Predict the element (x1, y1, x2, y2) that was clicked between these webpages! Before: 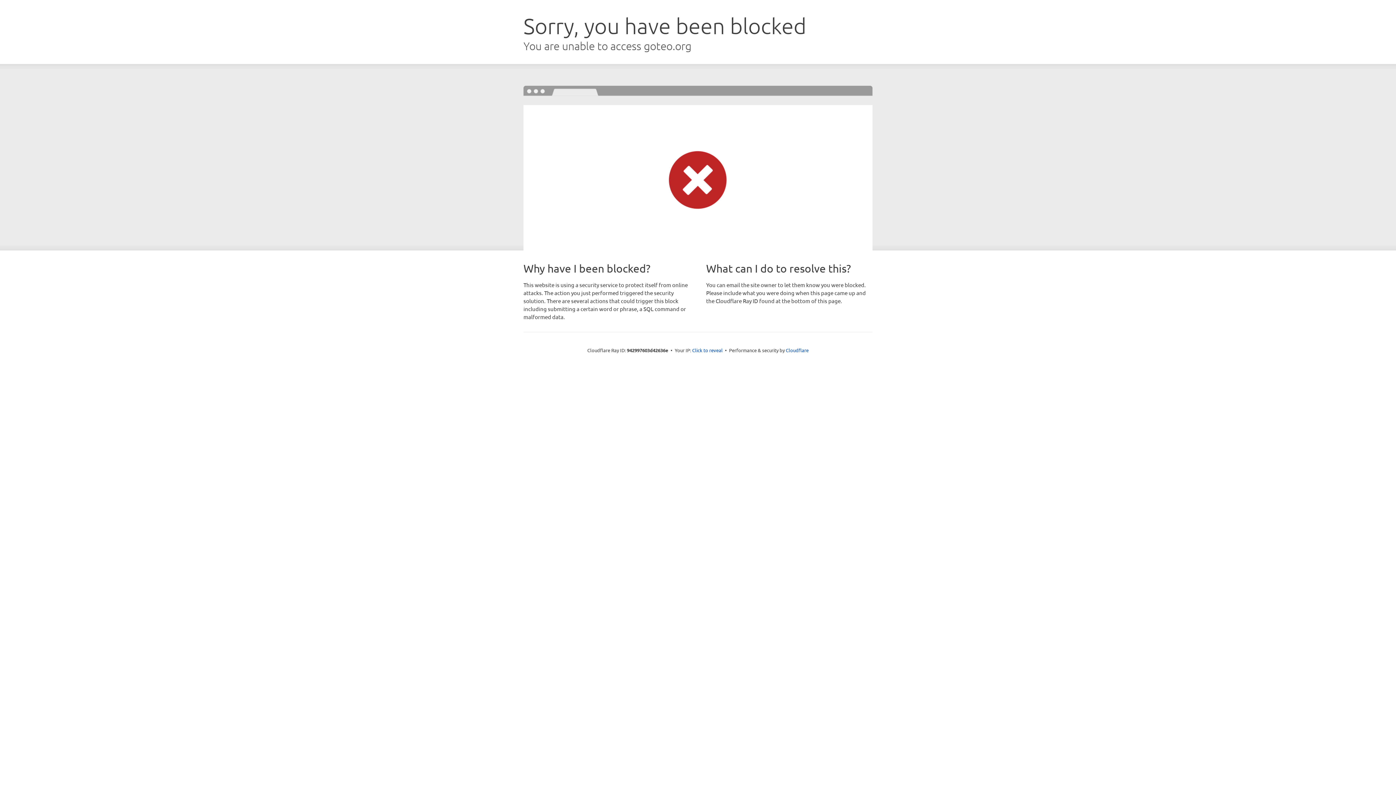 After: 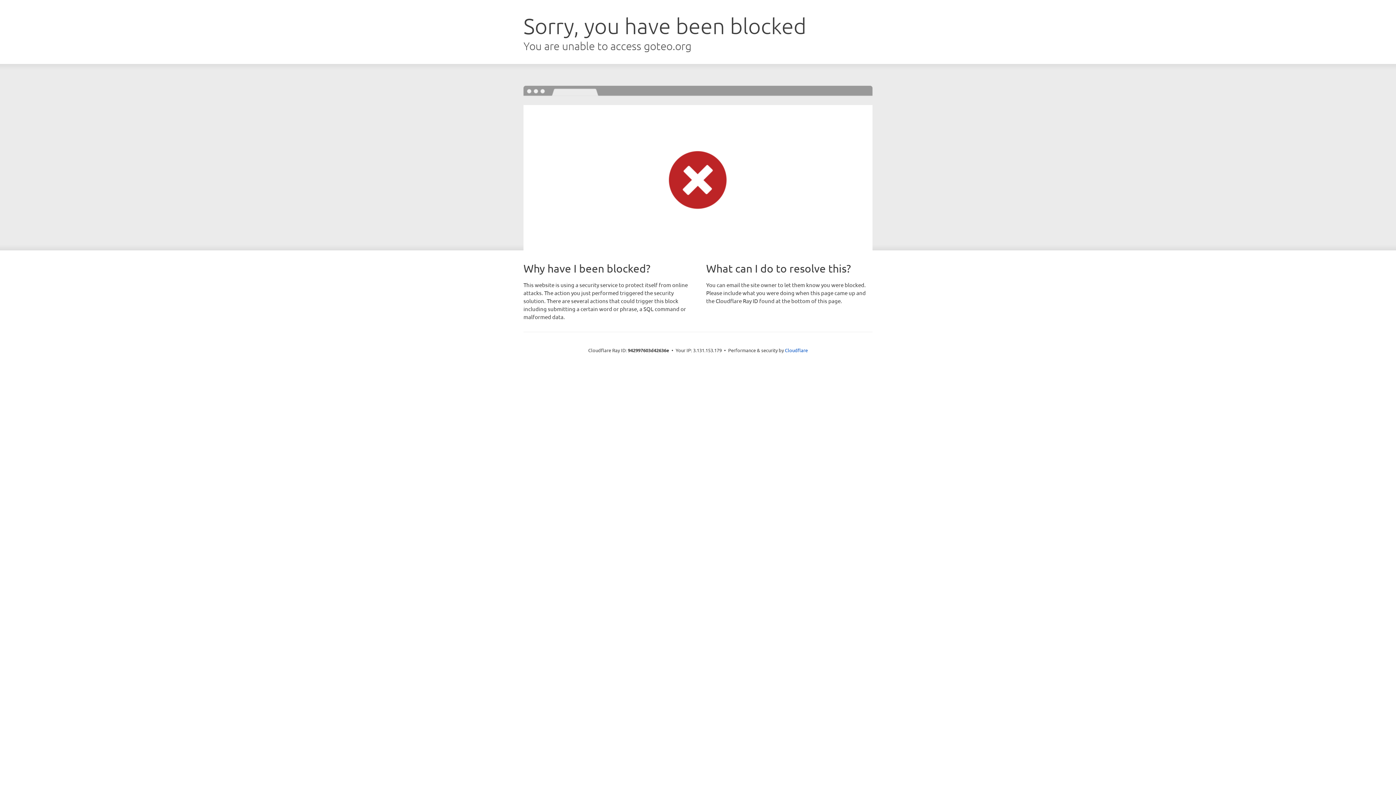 Action: label: Click to reveal bbox: (692, 346, 722, 353)